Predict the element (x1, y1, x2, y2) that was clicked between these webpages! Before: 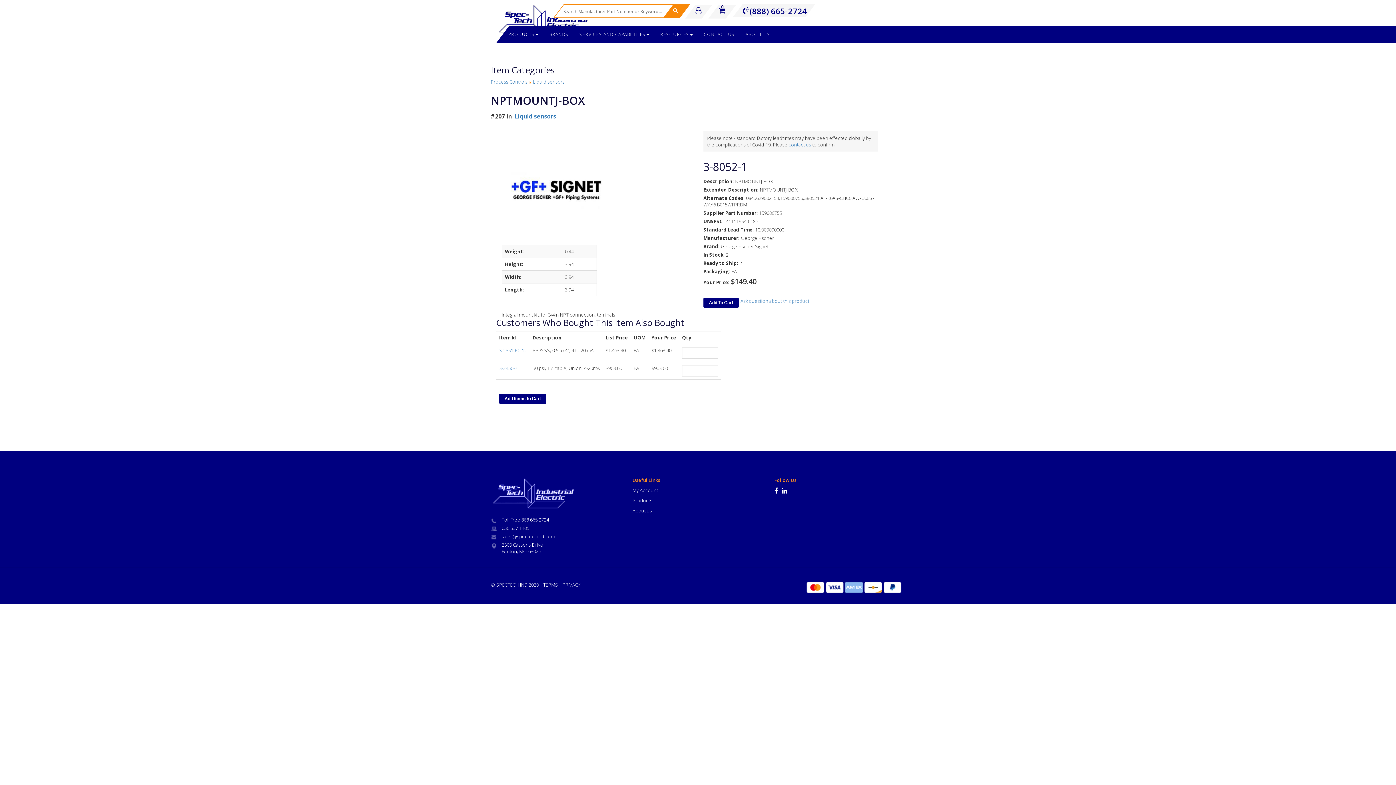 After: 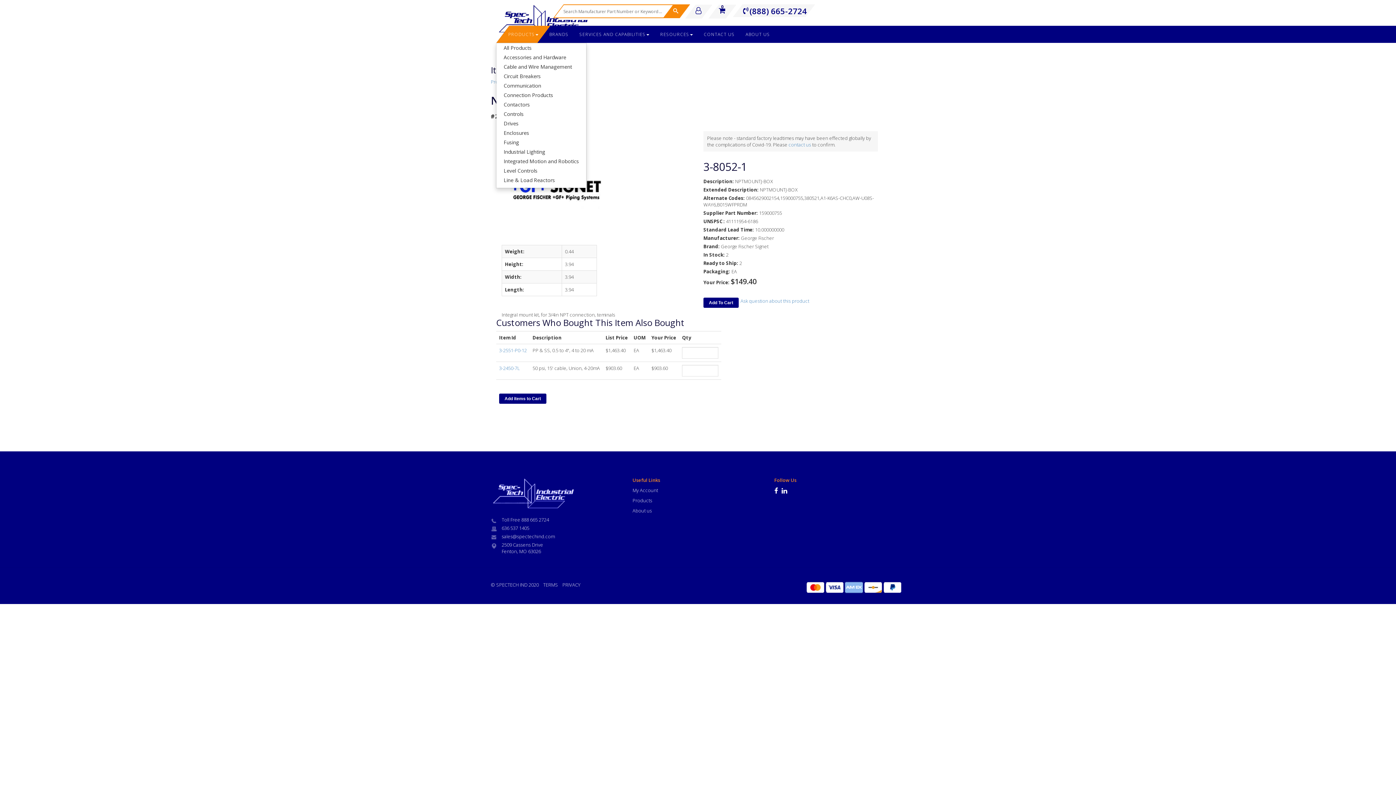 Action: label: PRODUCTS bbox: (502, 25, 543, 42)